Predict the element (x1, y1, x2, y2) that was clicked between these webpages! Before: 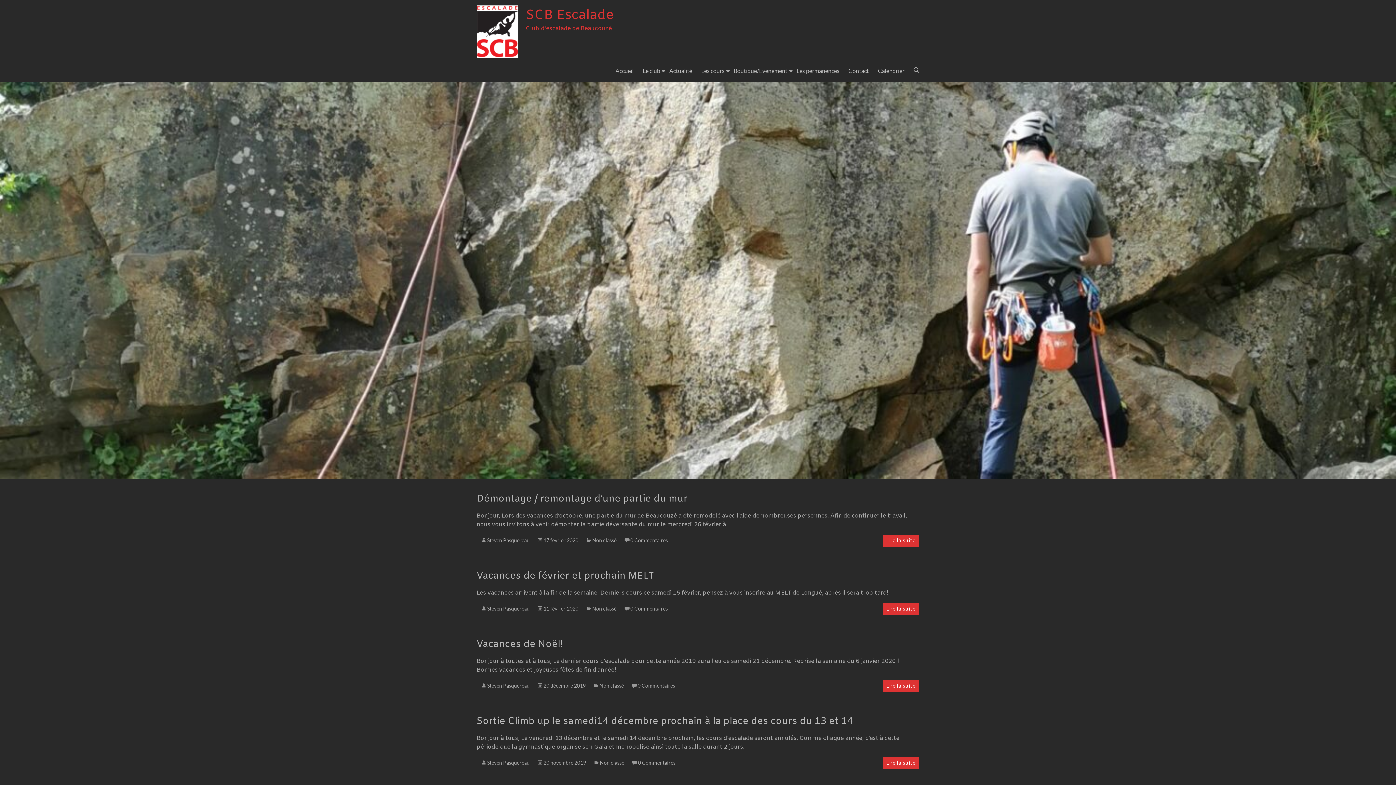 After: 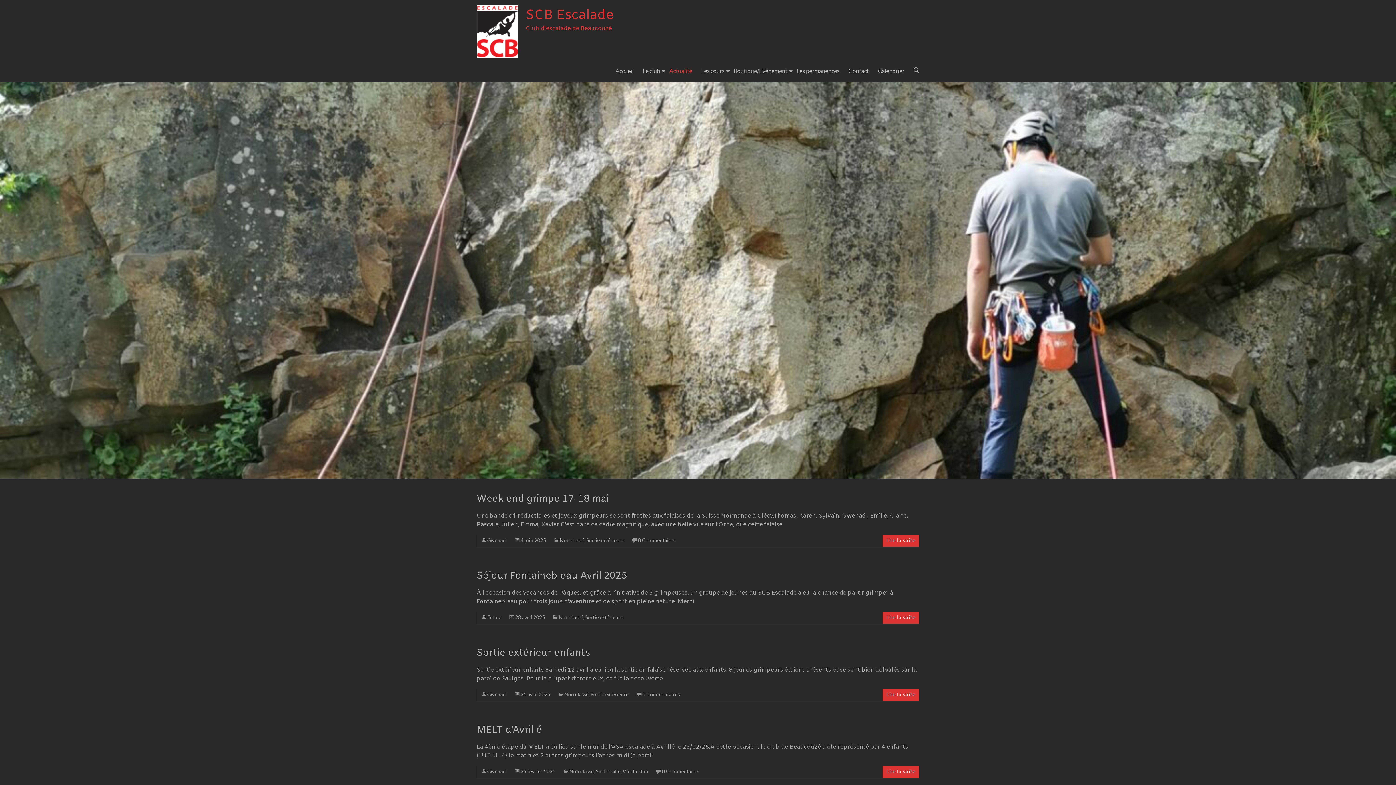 Action: label: Non classé bbox: (592, 605, 616, 611)